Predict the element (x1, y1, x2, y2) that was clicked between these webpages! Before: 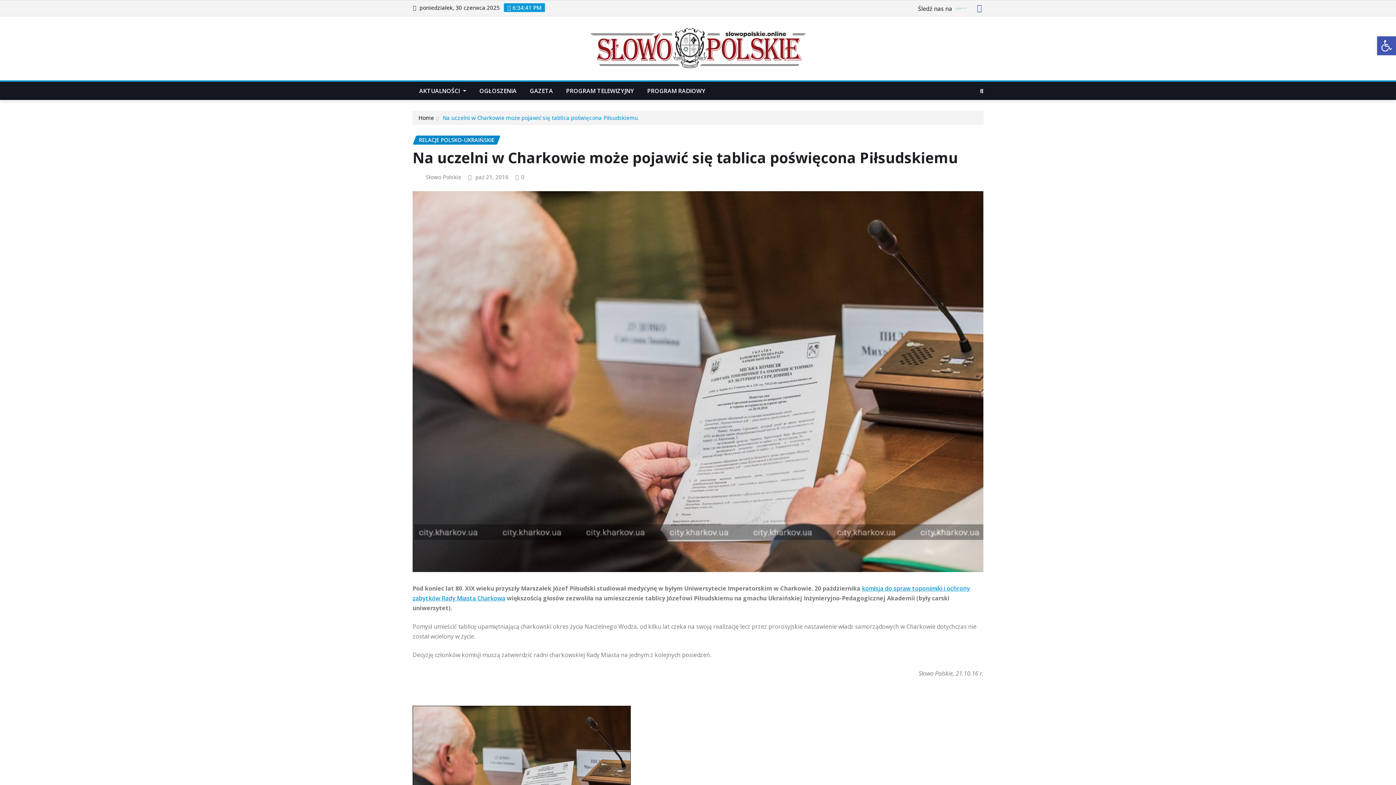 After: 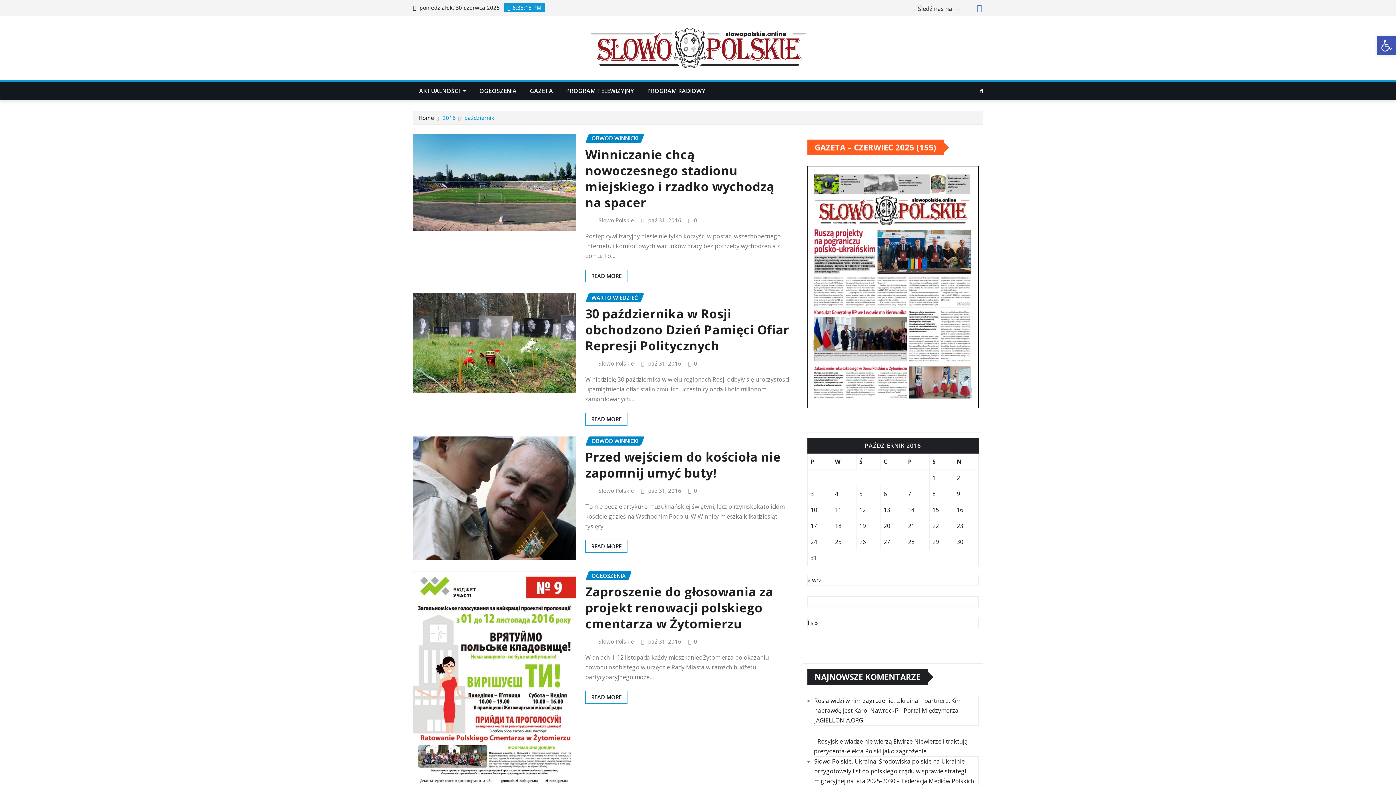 Action: label: paź 21, 2016 bbox: (475, 172, 508, 181)